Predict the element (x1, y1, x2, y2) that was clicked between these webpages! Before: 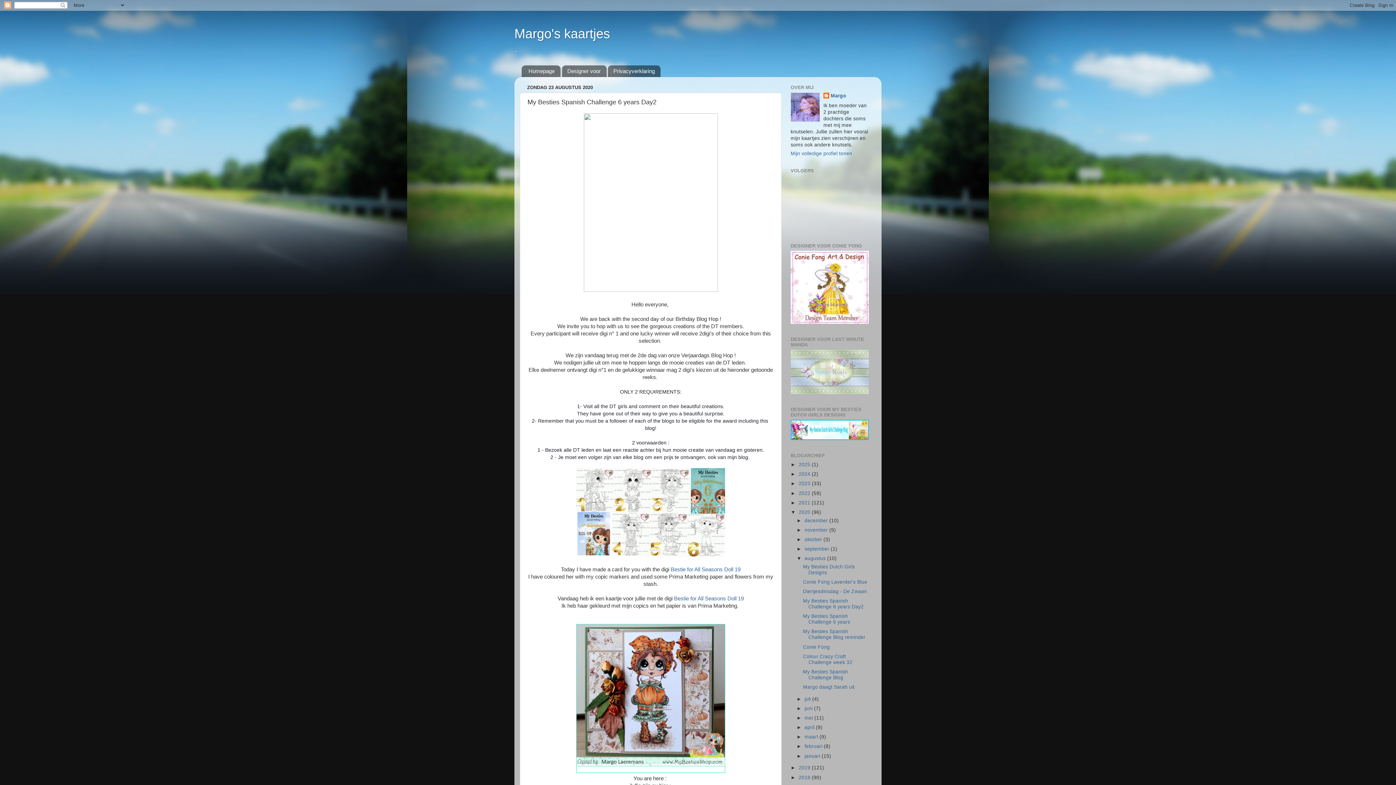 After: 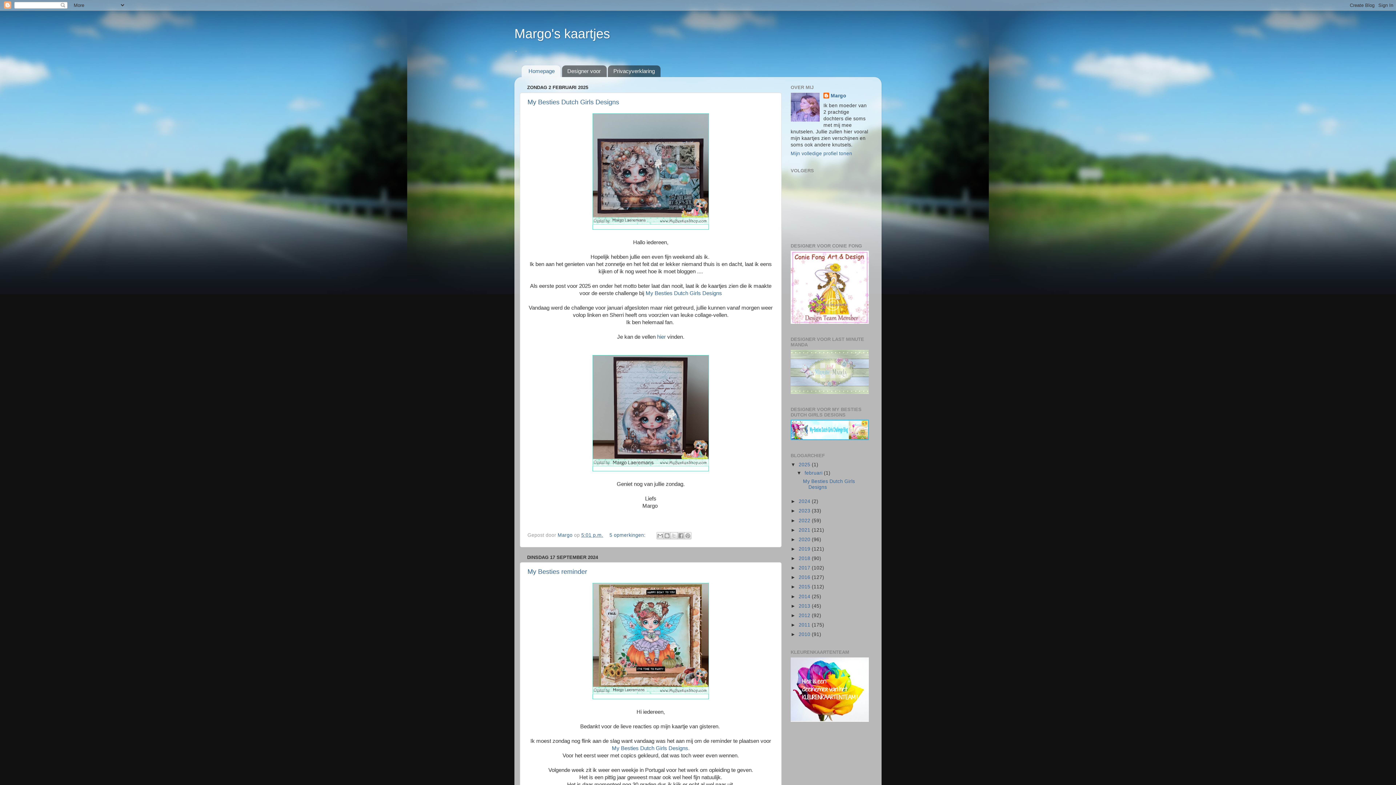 Action: label: Homepage bbox: (521, 65, 560, 77)